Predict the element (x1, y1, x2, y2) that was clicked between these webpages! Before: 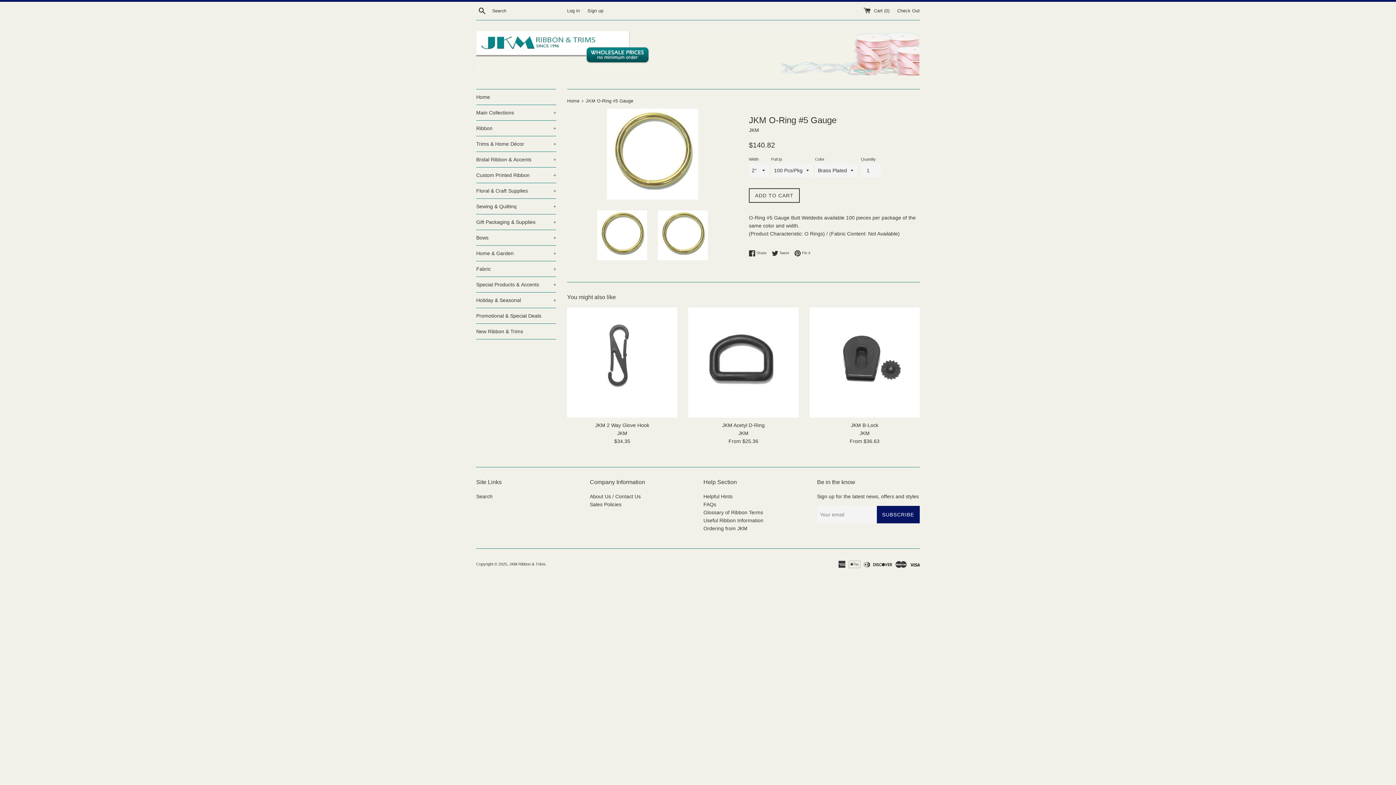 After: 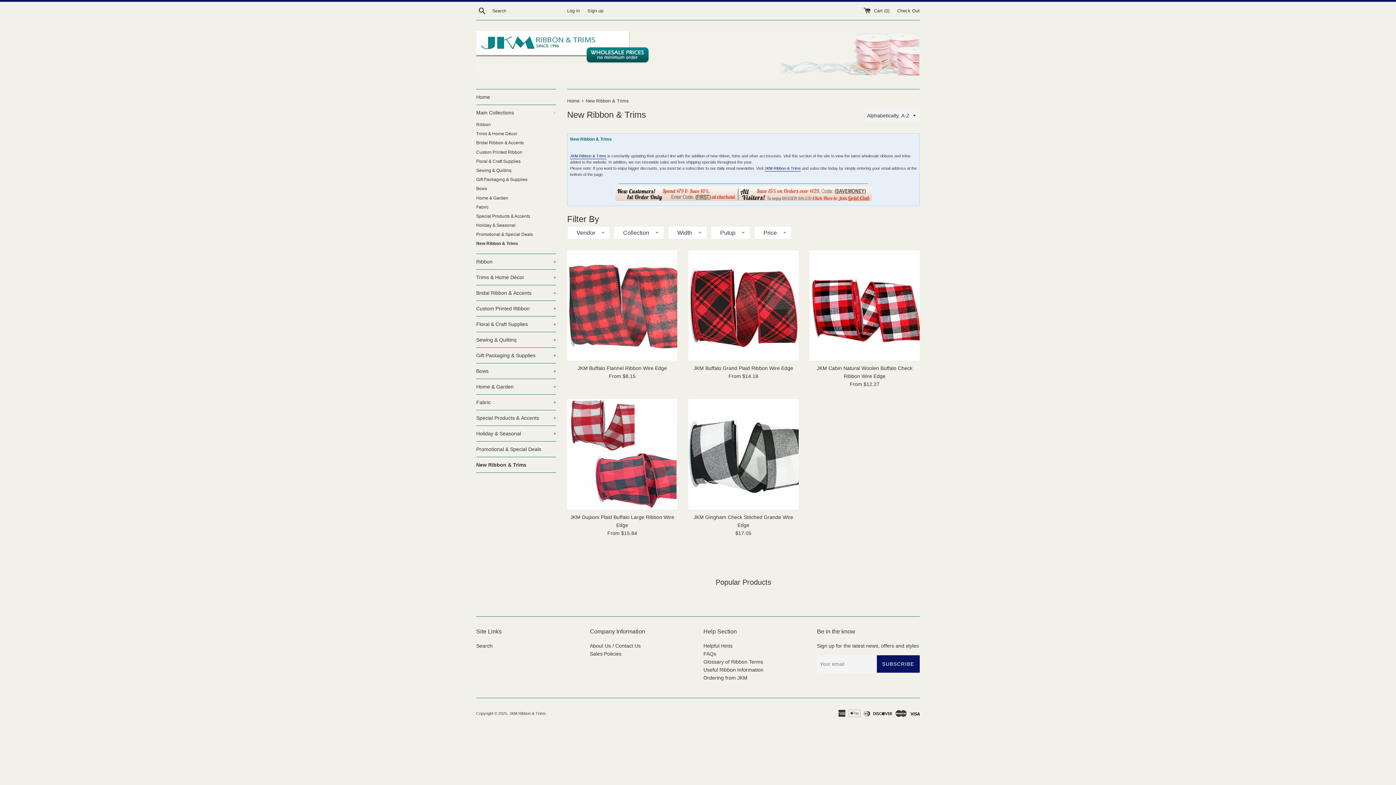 Action: label: New Ribbon & Trims bbox: (476, 324, 556, 339)